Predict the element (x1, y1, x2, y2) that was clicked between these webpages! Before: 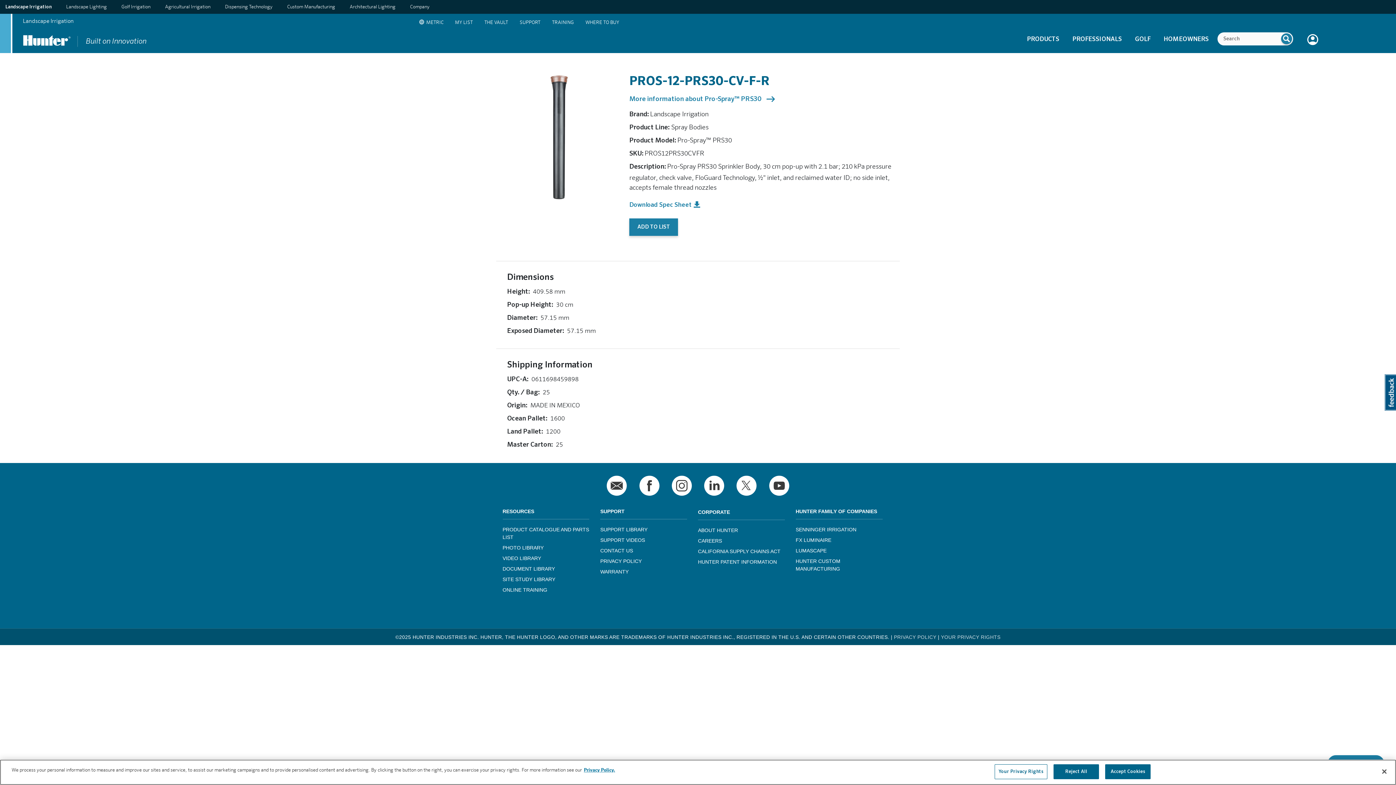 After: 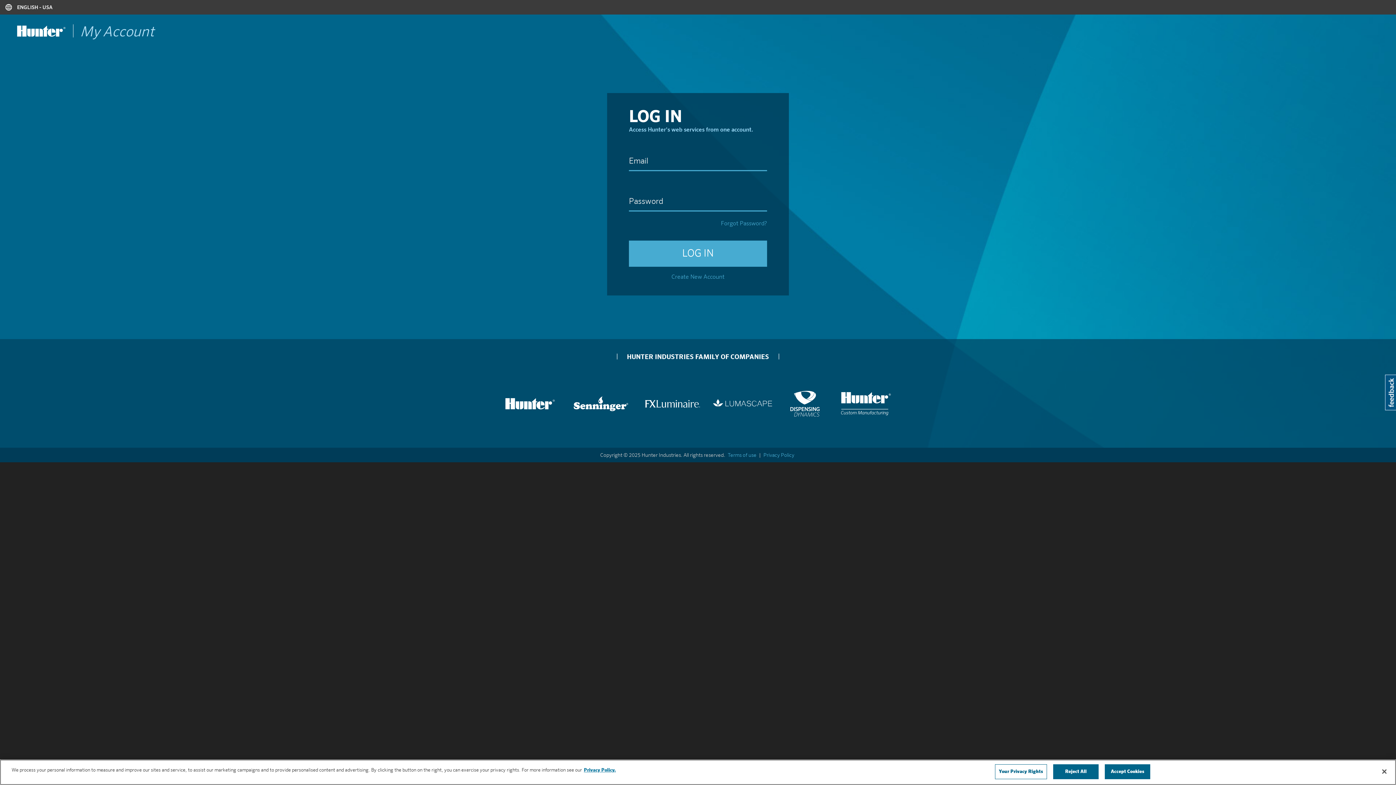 Action: bbox: (1299, 30, 1326, 46)